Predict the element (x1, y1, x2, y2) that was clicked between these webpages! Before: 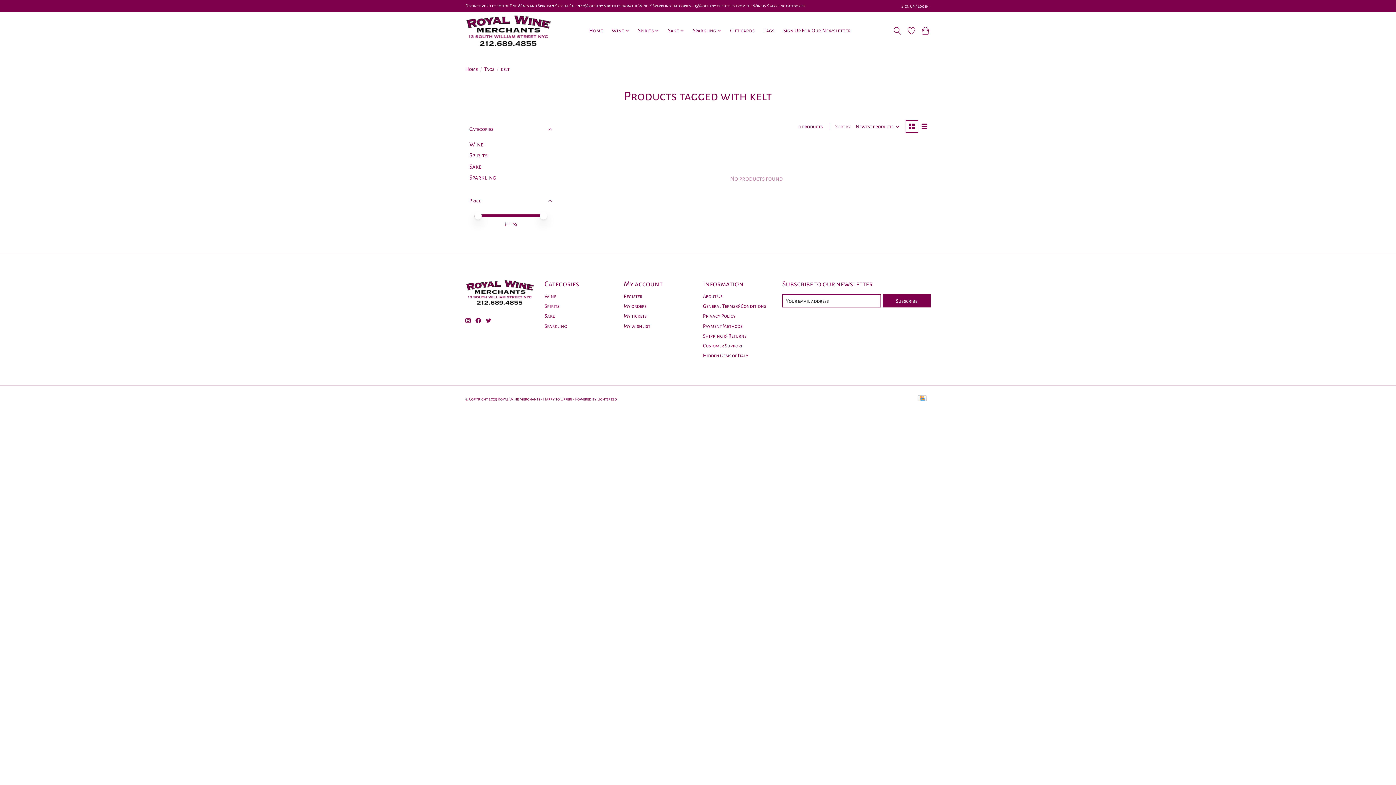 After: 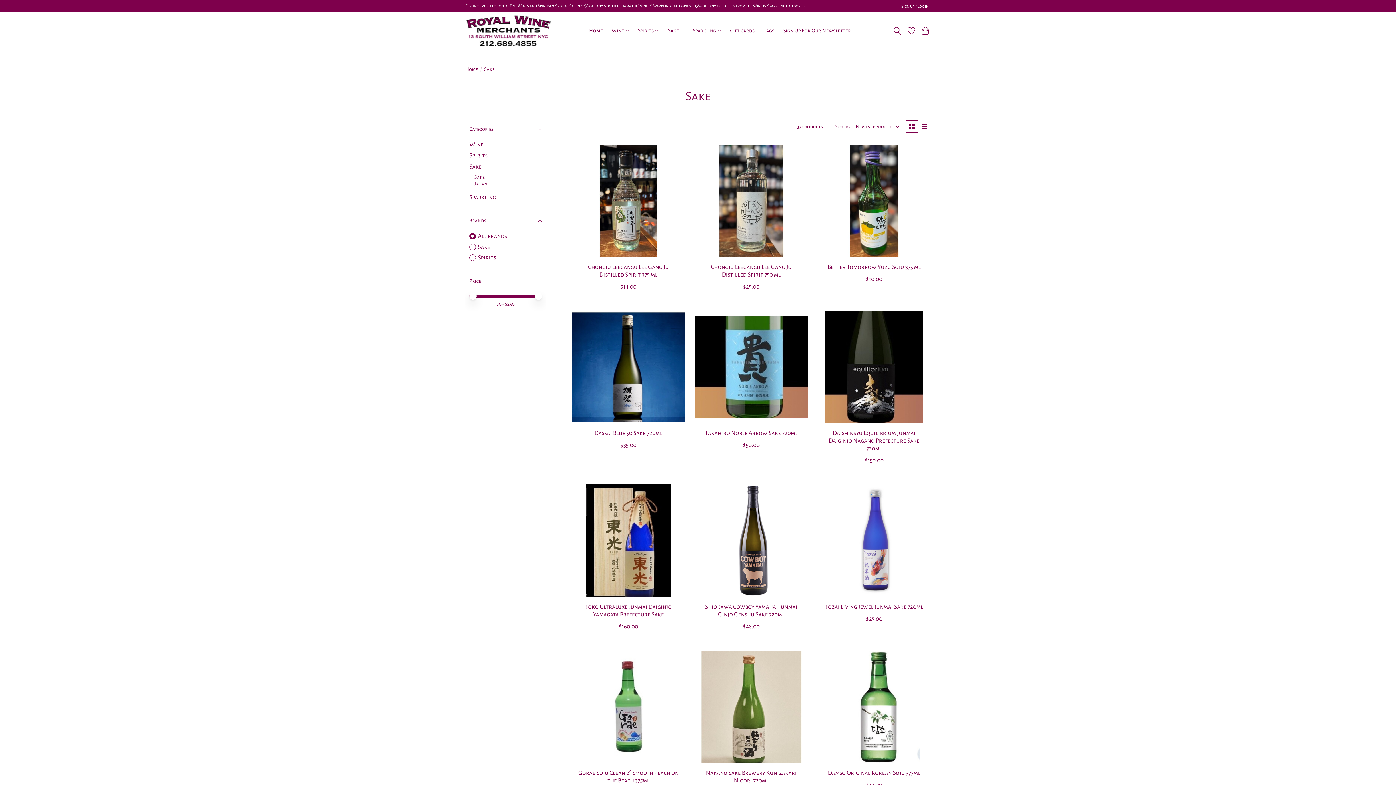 Action: label: Sake bbox: (469, 163, 481, 170)